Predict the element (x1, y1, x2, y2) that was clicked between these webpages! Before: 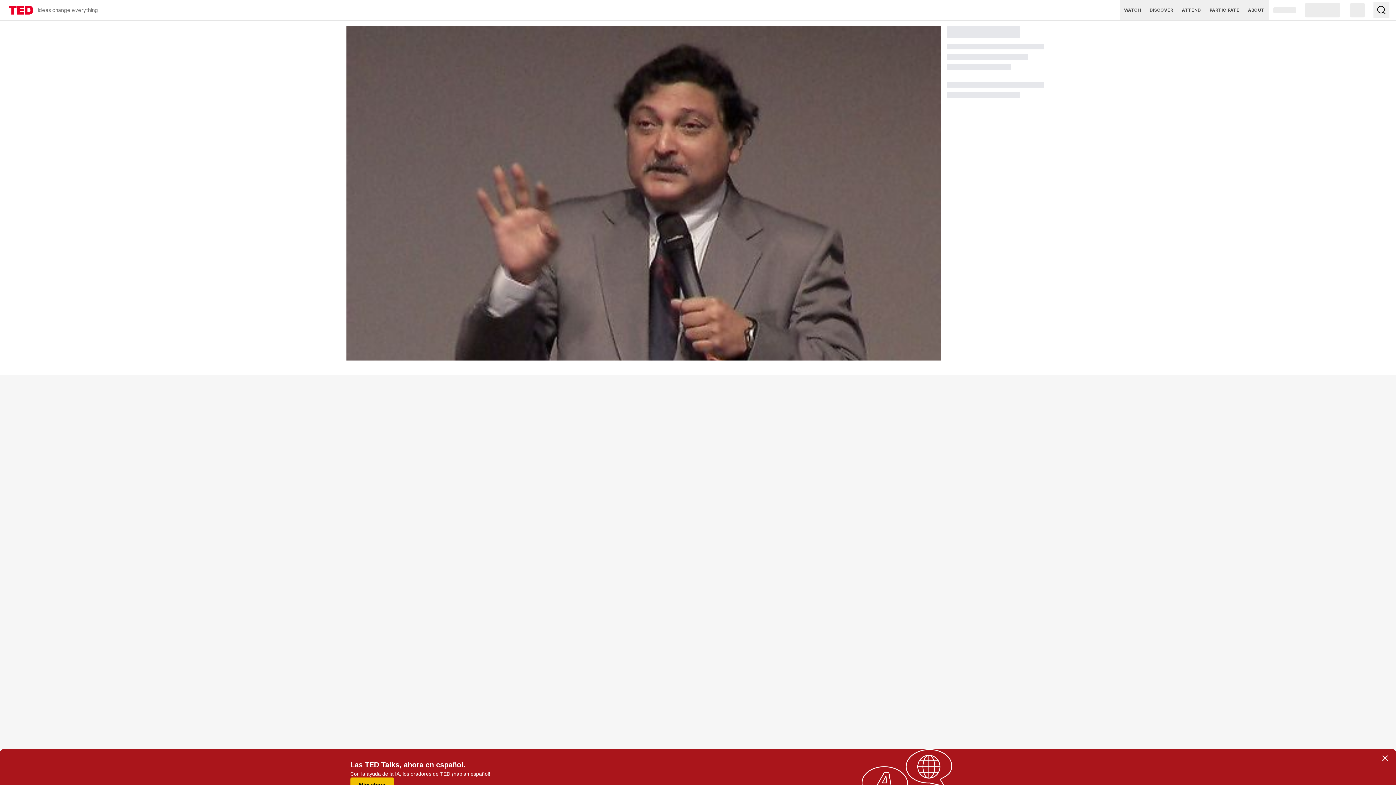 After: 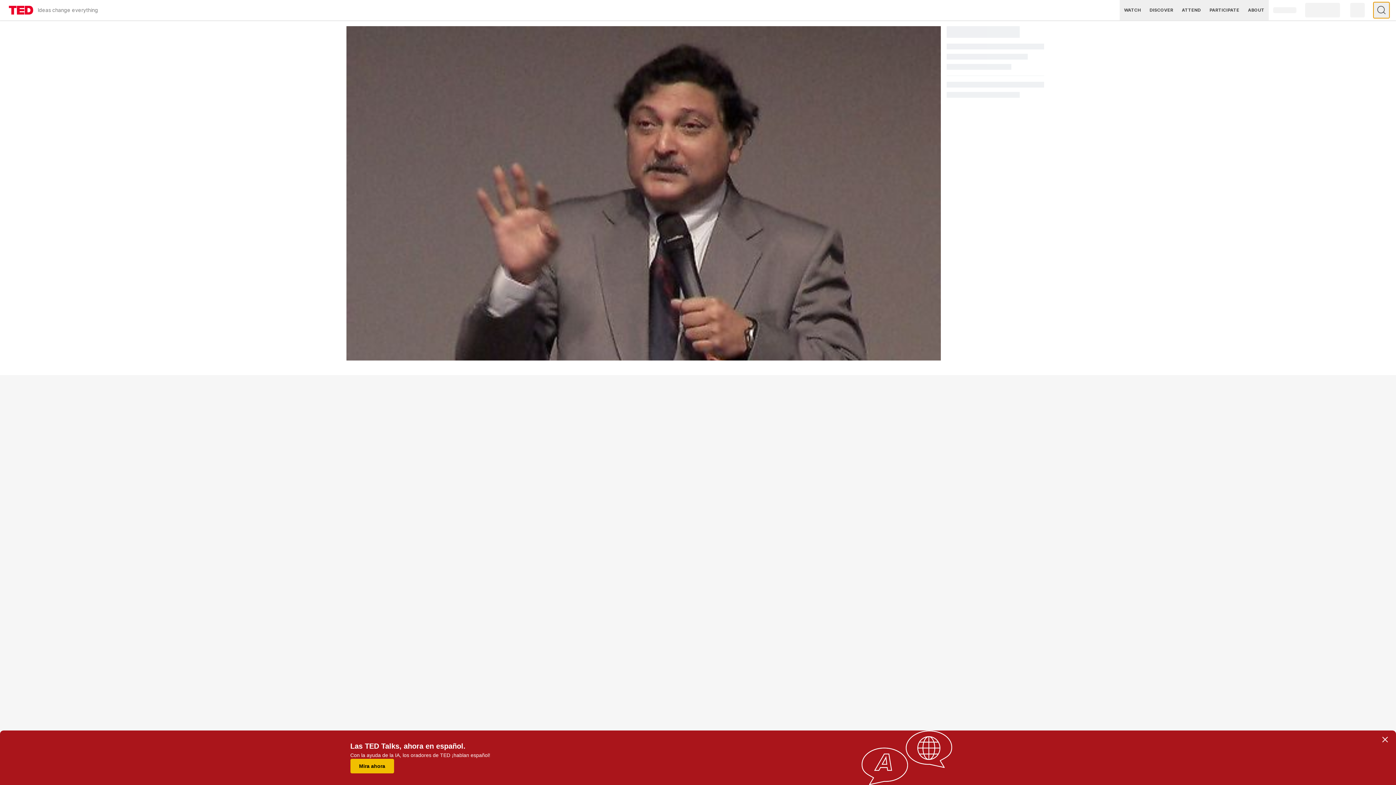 Action: bbox: (1373, 2, 1389, 18) label: Type to search